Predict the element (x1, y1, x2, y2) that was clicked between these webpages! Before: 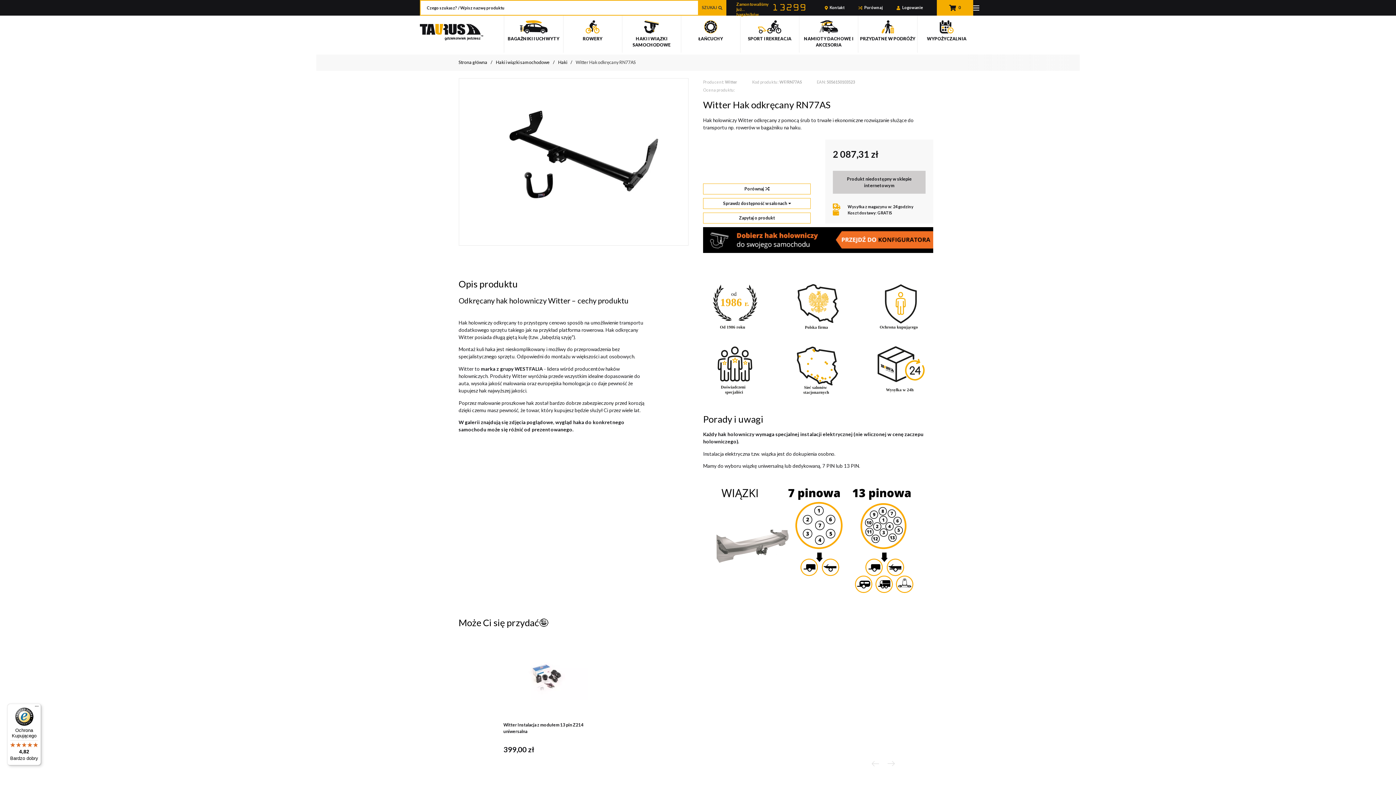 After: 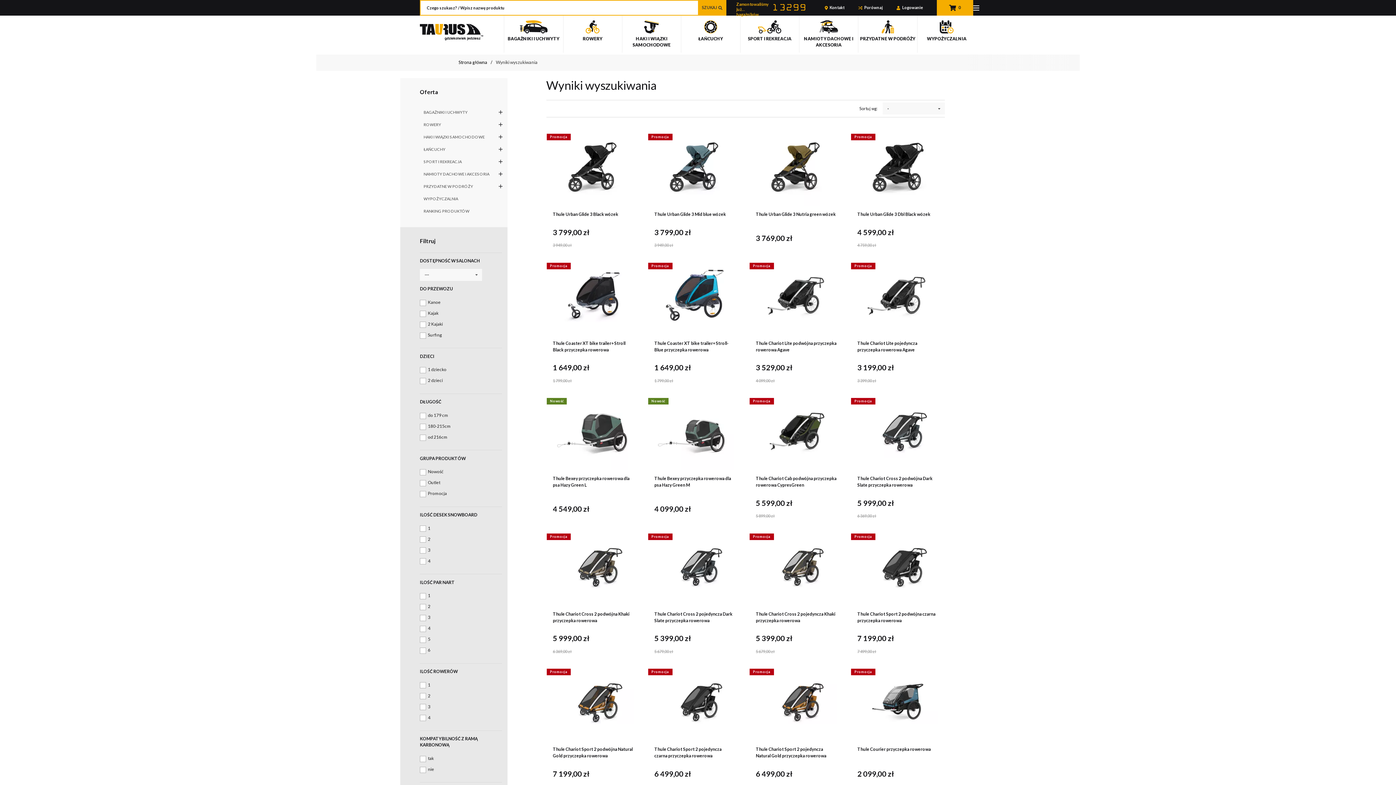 Action: bbox: (698, 0, 726, 15) label: SZUKAJ